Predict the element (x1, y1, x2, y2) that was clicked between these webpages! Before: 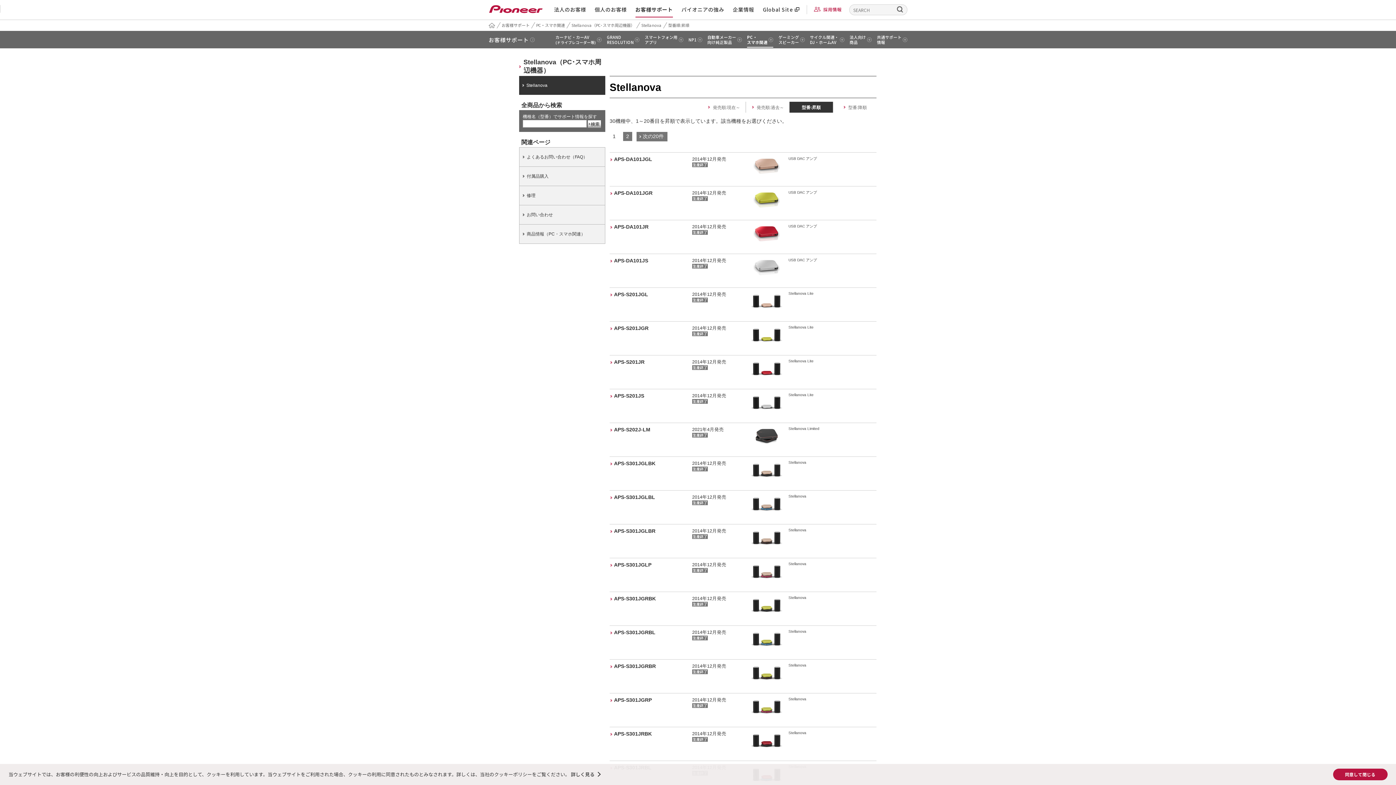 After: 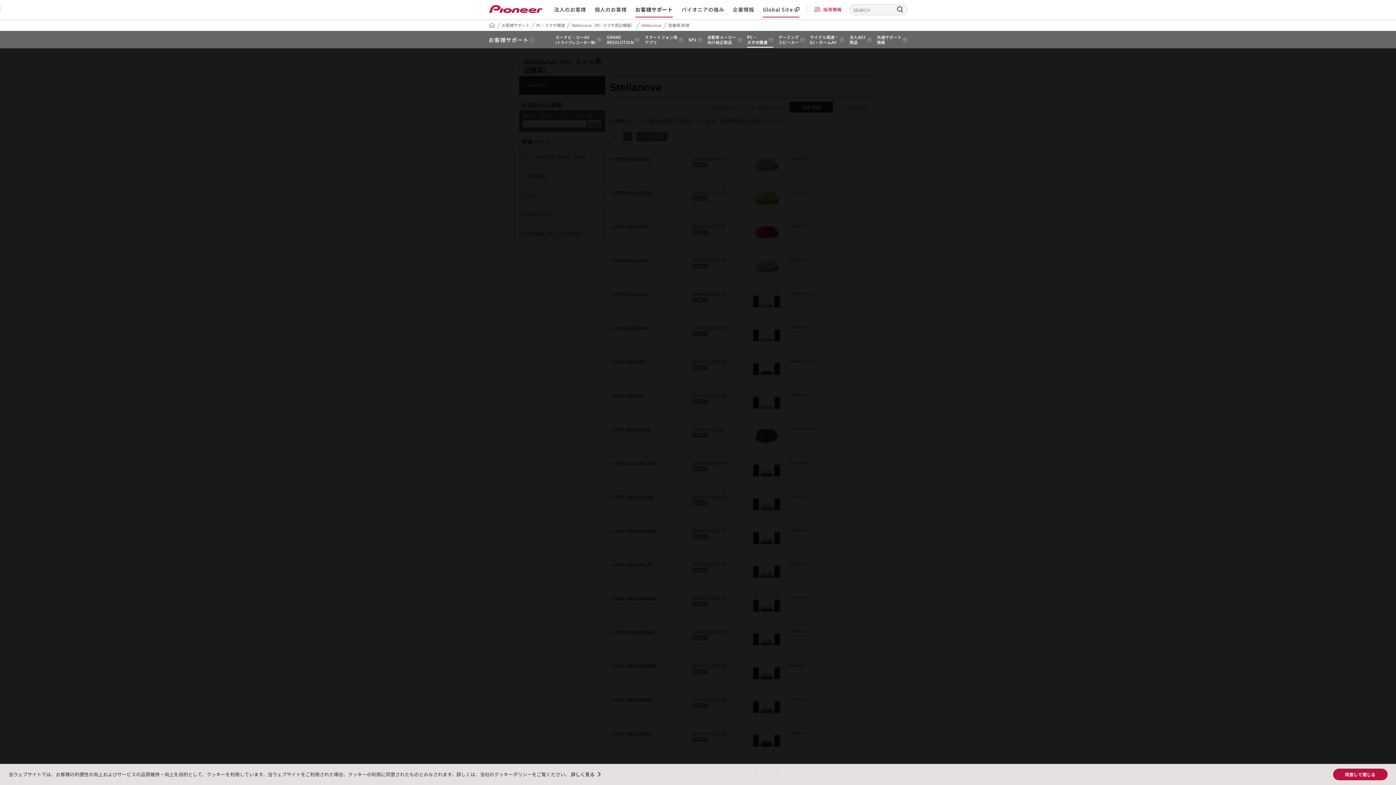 Action: bbox: (763, 5, 793, 13) label: Global Site